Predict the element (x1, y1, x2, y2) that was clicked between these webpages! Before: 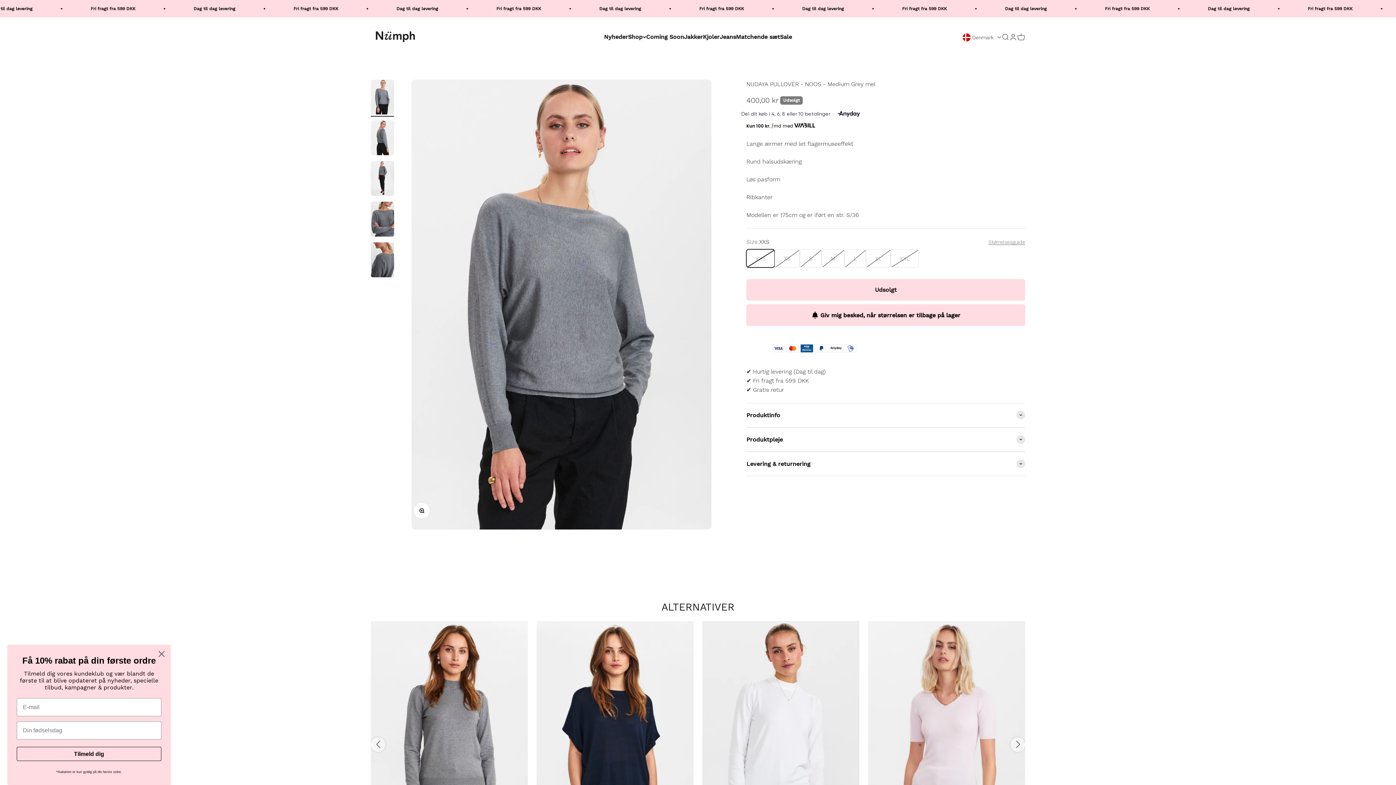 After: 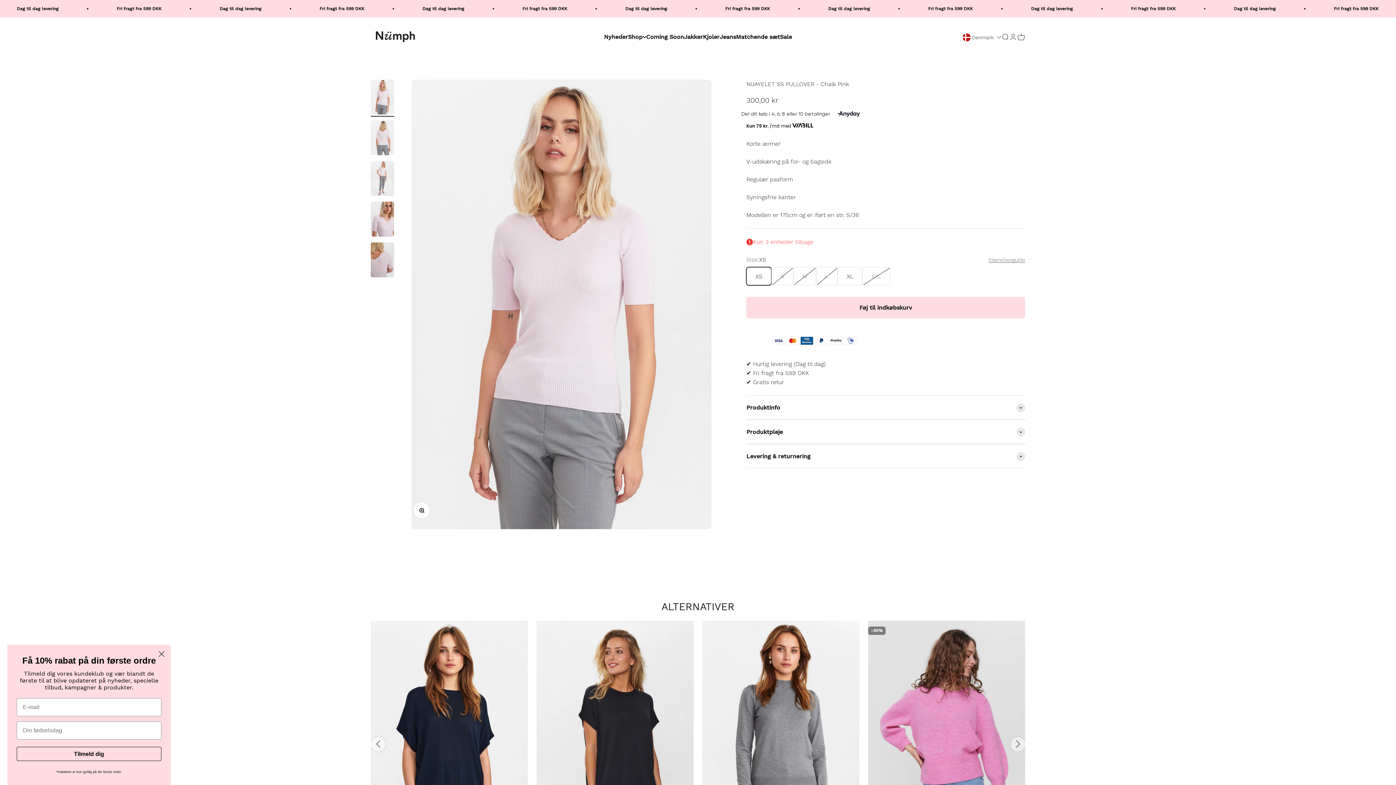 Action: bbox: (868, 621, 1025, 857)